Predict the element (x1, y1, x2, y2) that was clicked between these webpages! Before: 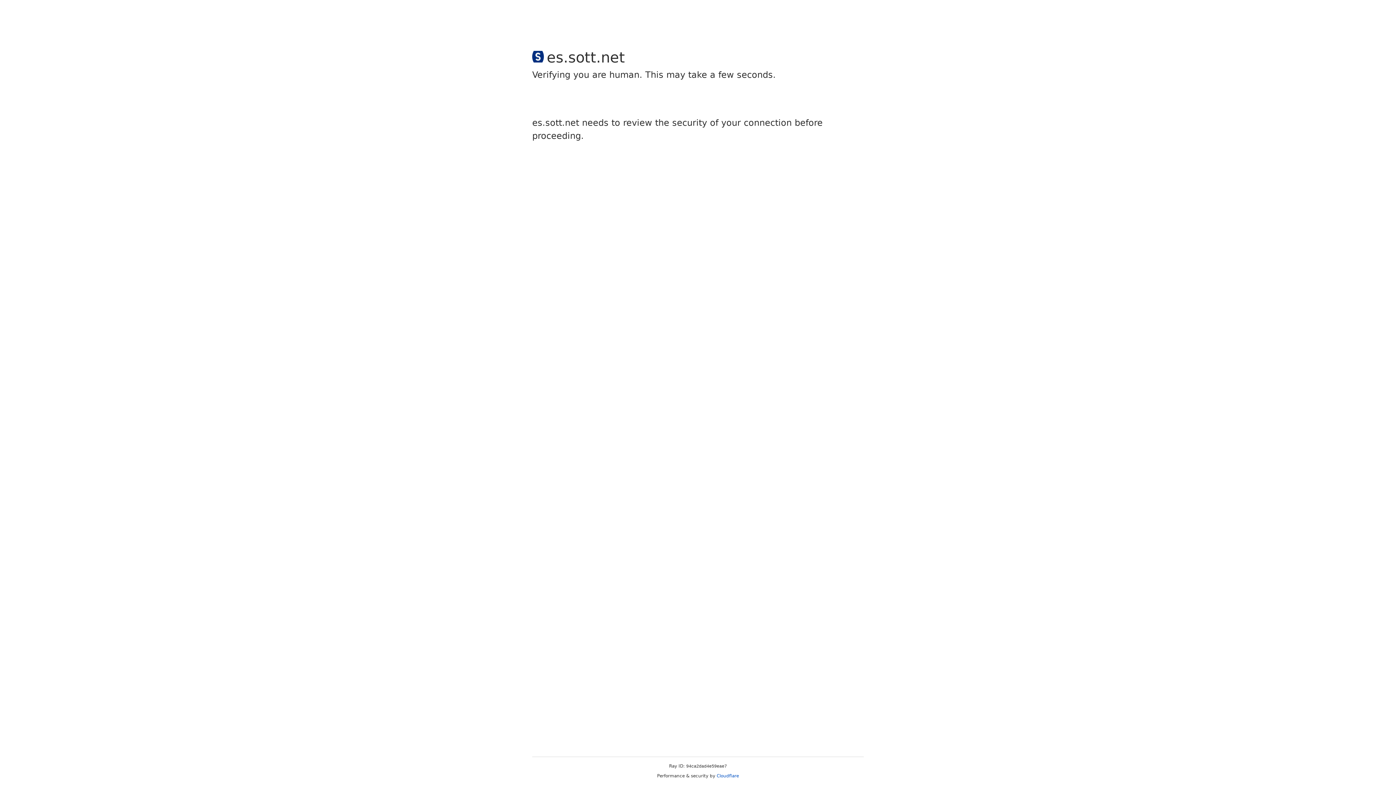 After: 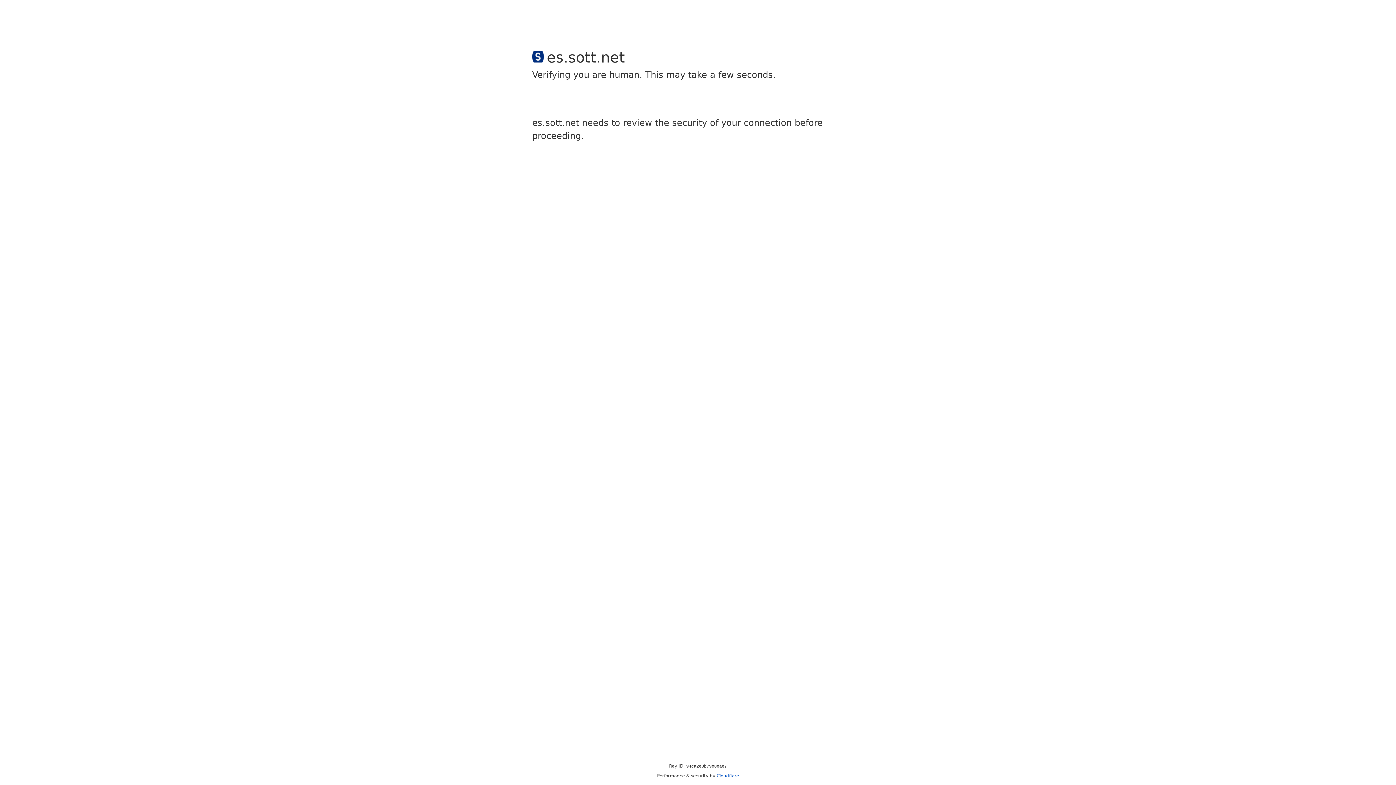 Action: bbox: (716, 773, 739, 778) label: Cloudflare